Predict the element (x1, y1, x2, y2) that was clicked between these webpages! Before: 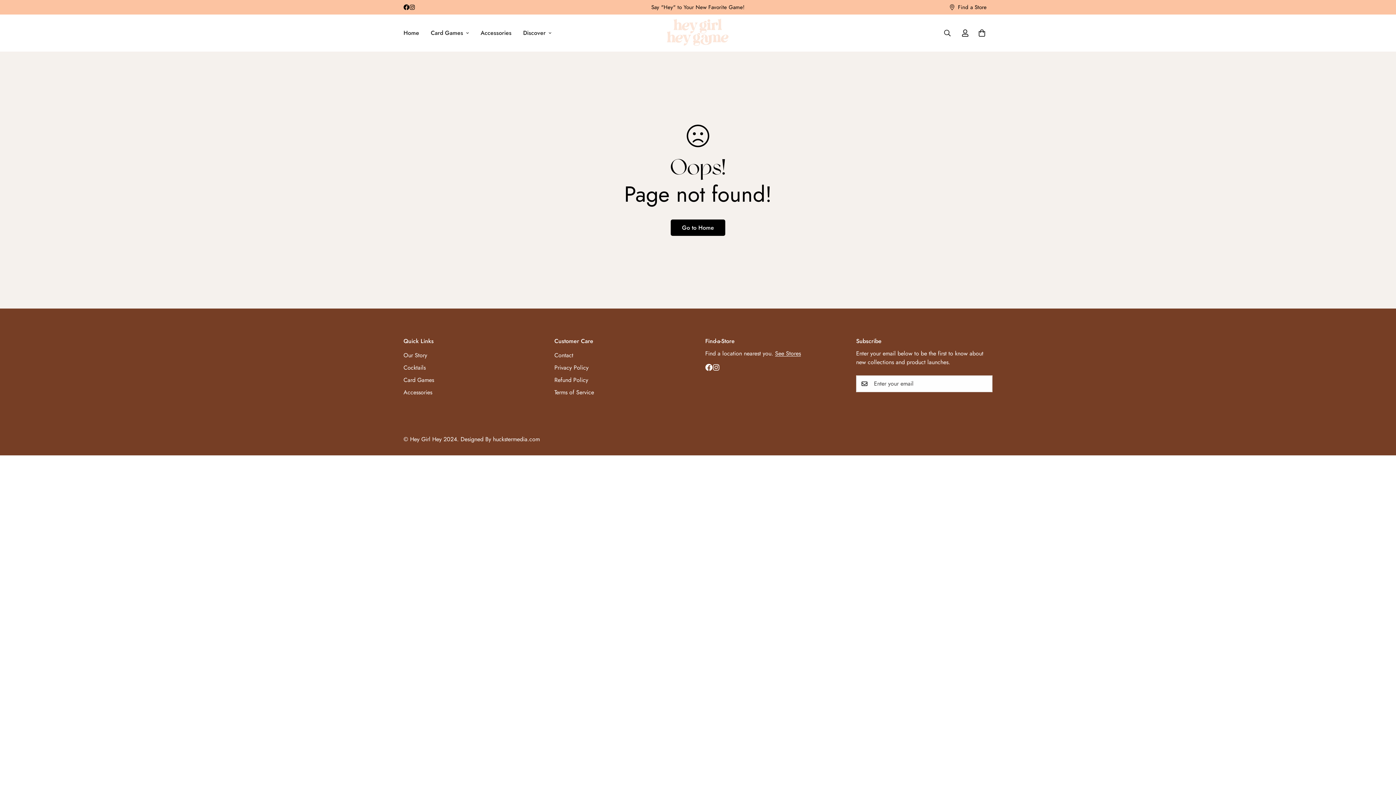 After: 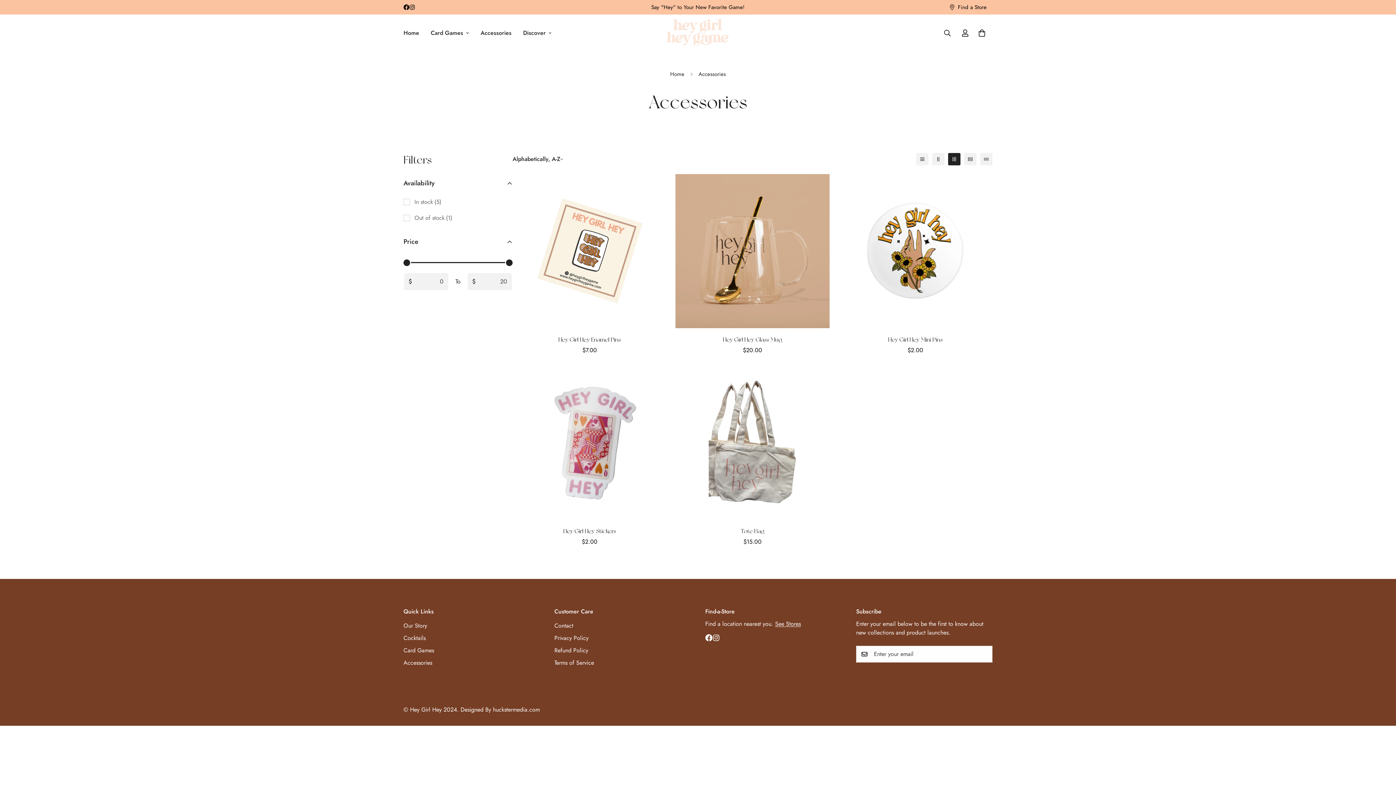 Action: bbox: (403, 388, 432, 396) label: Accessories